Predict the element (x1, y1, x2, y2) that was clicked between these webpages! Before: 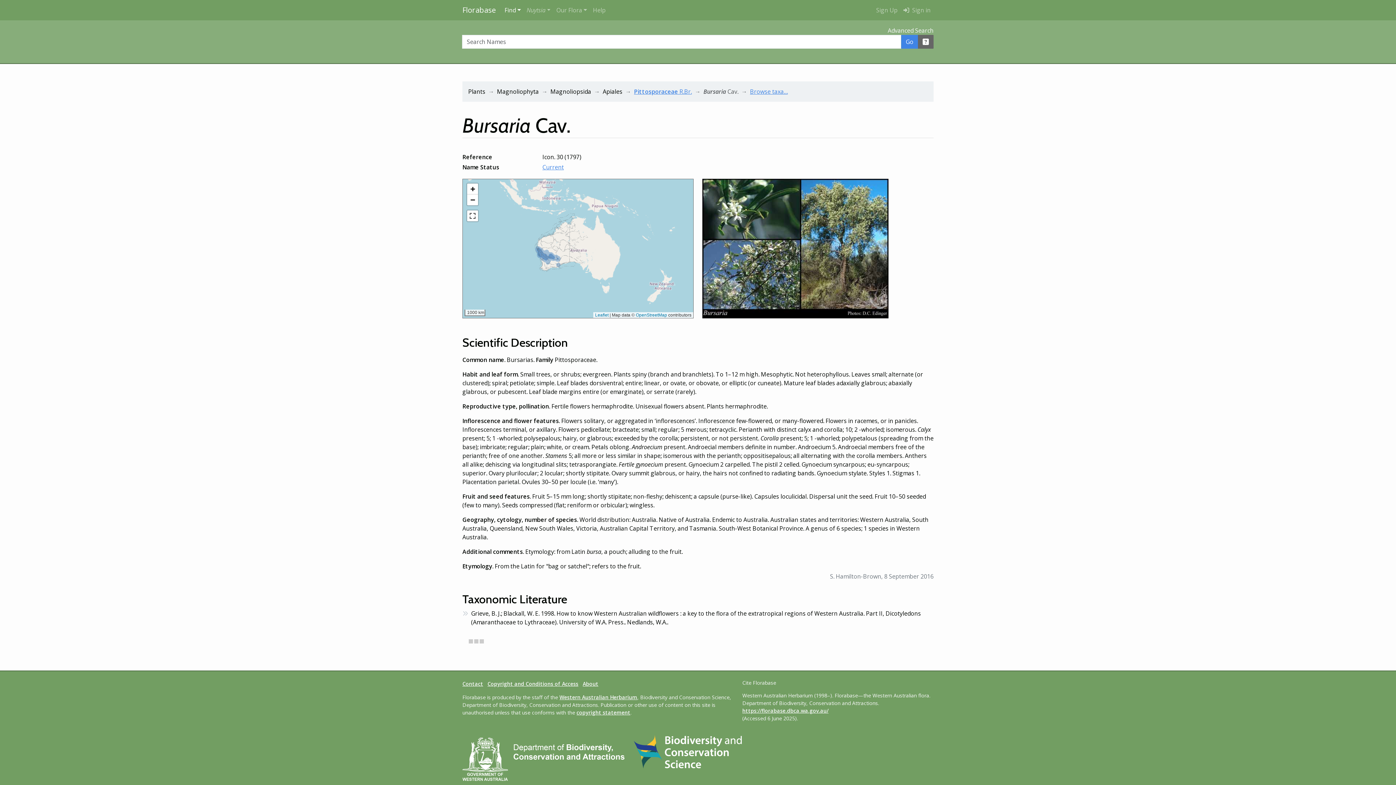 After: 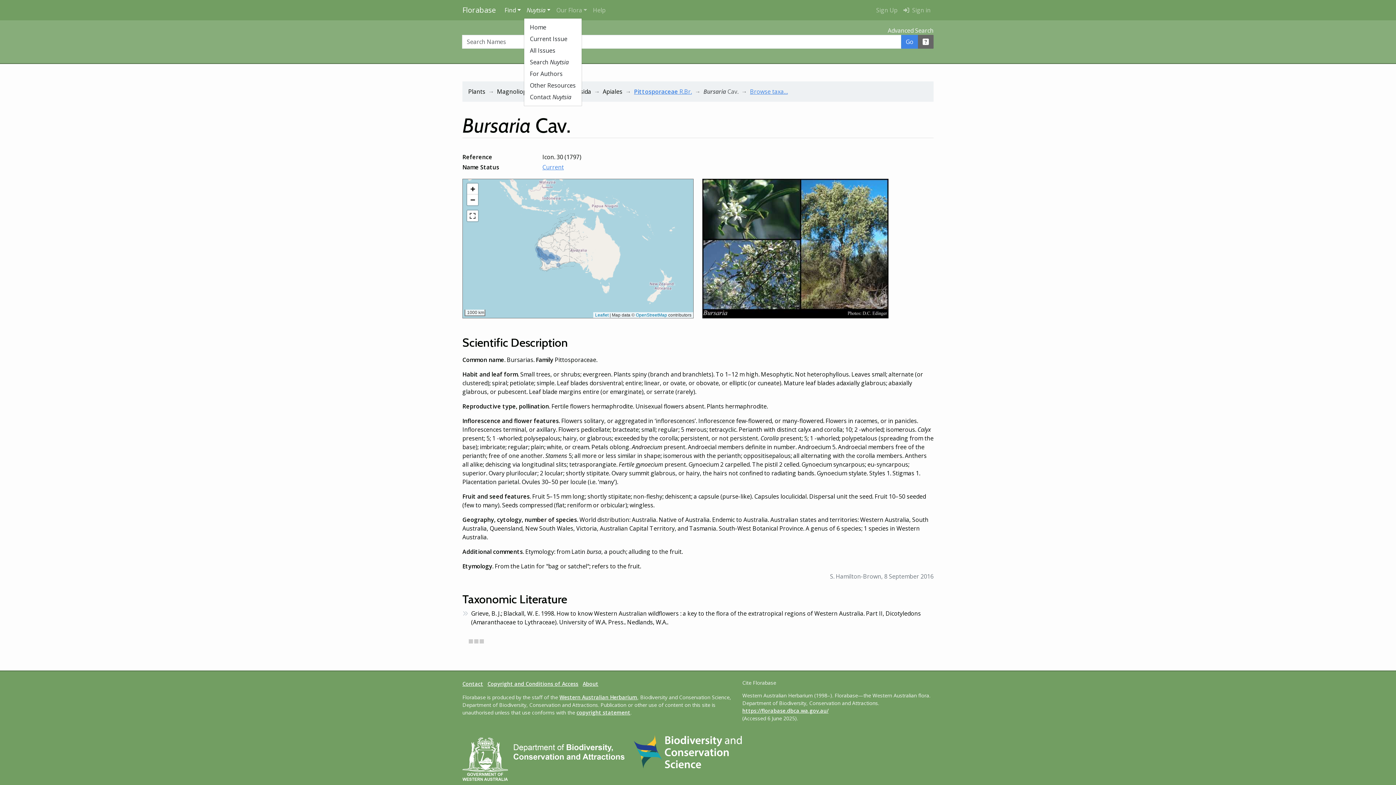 Action: label: Nuytsia bbox: (523, 2, 553, 17)